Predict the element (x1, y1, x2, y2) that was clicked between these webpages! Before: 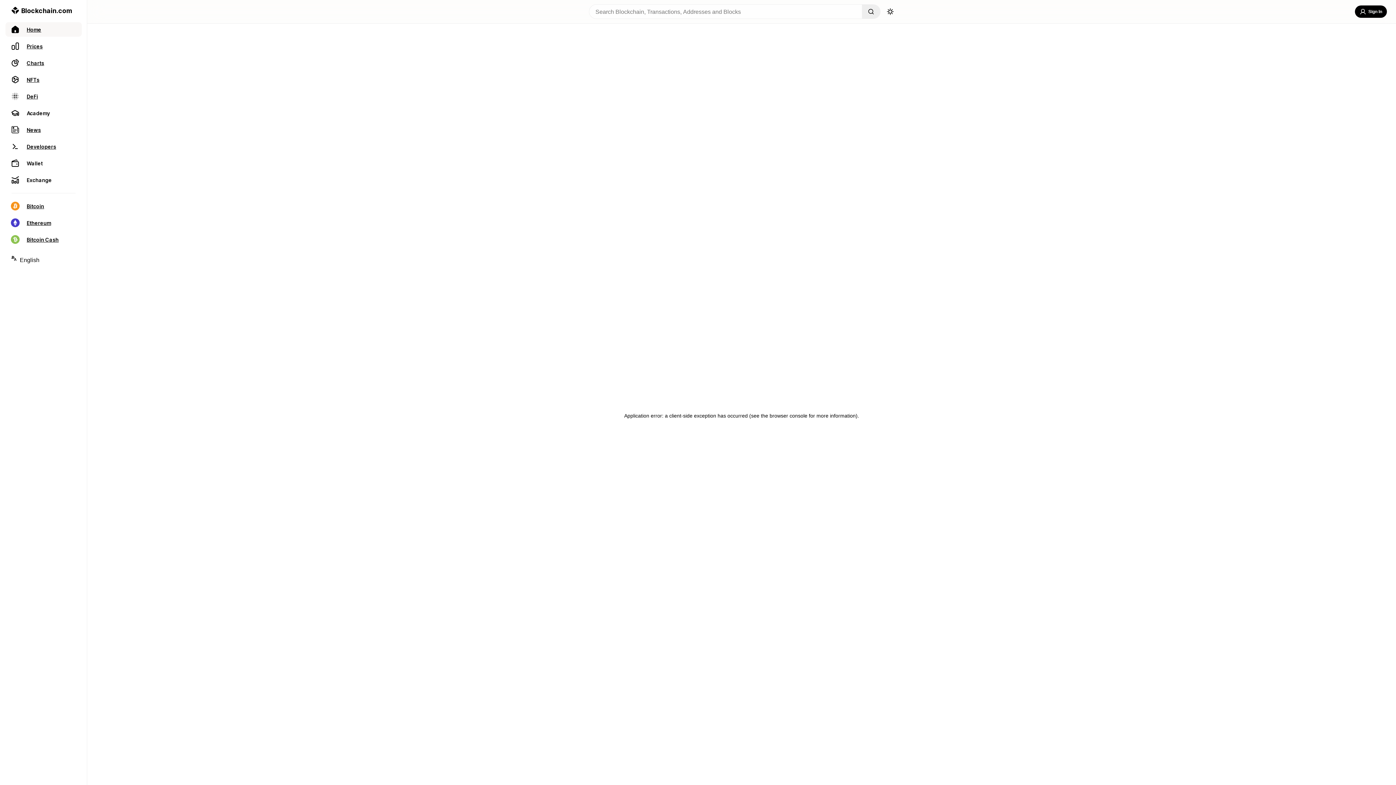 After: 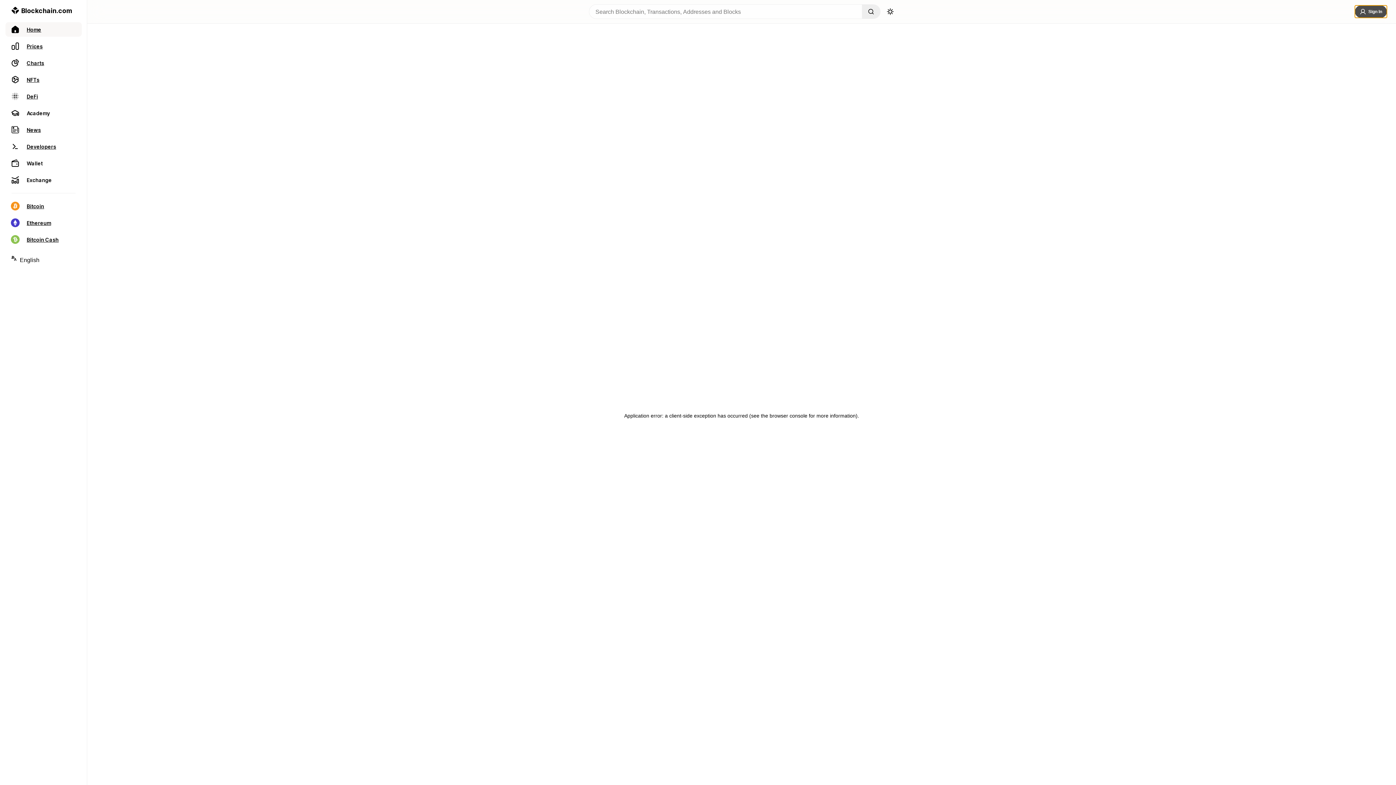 Action: label: Sign In bbox: (1355, 5, 1387, 17)